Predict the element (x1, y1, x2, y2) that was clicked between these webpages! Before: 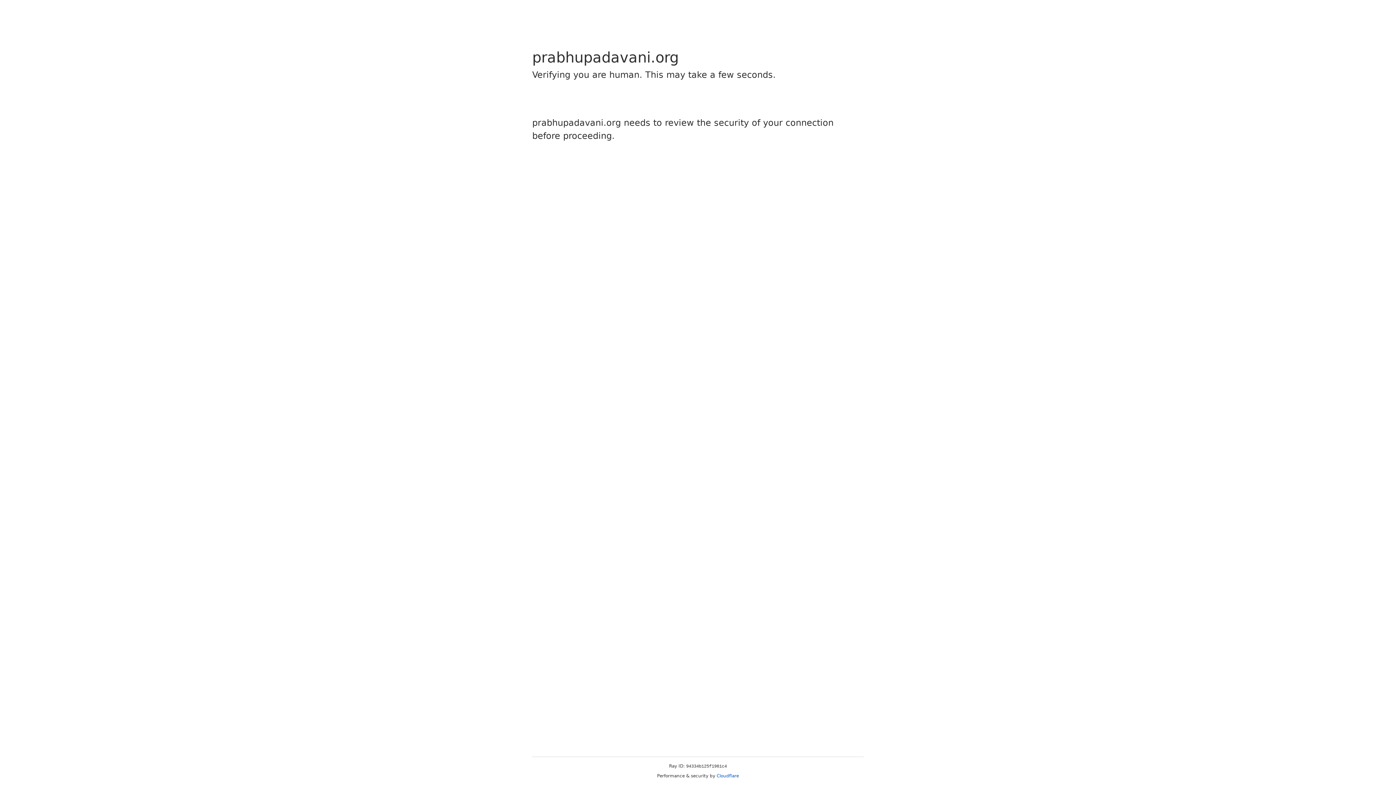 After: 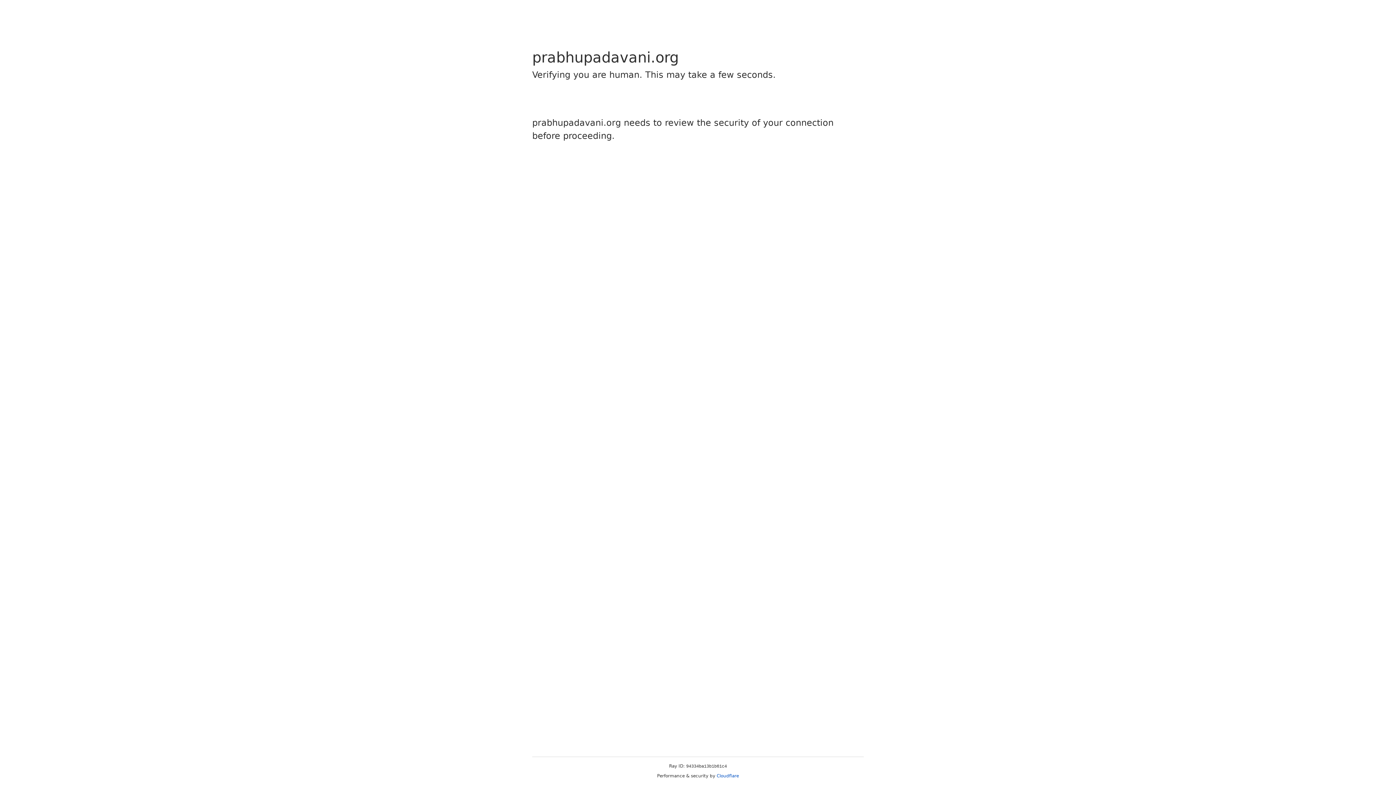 Action: bbox: (716, 773, 739, 778) label: Cloudflare